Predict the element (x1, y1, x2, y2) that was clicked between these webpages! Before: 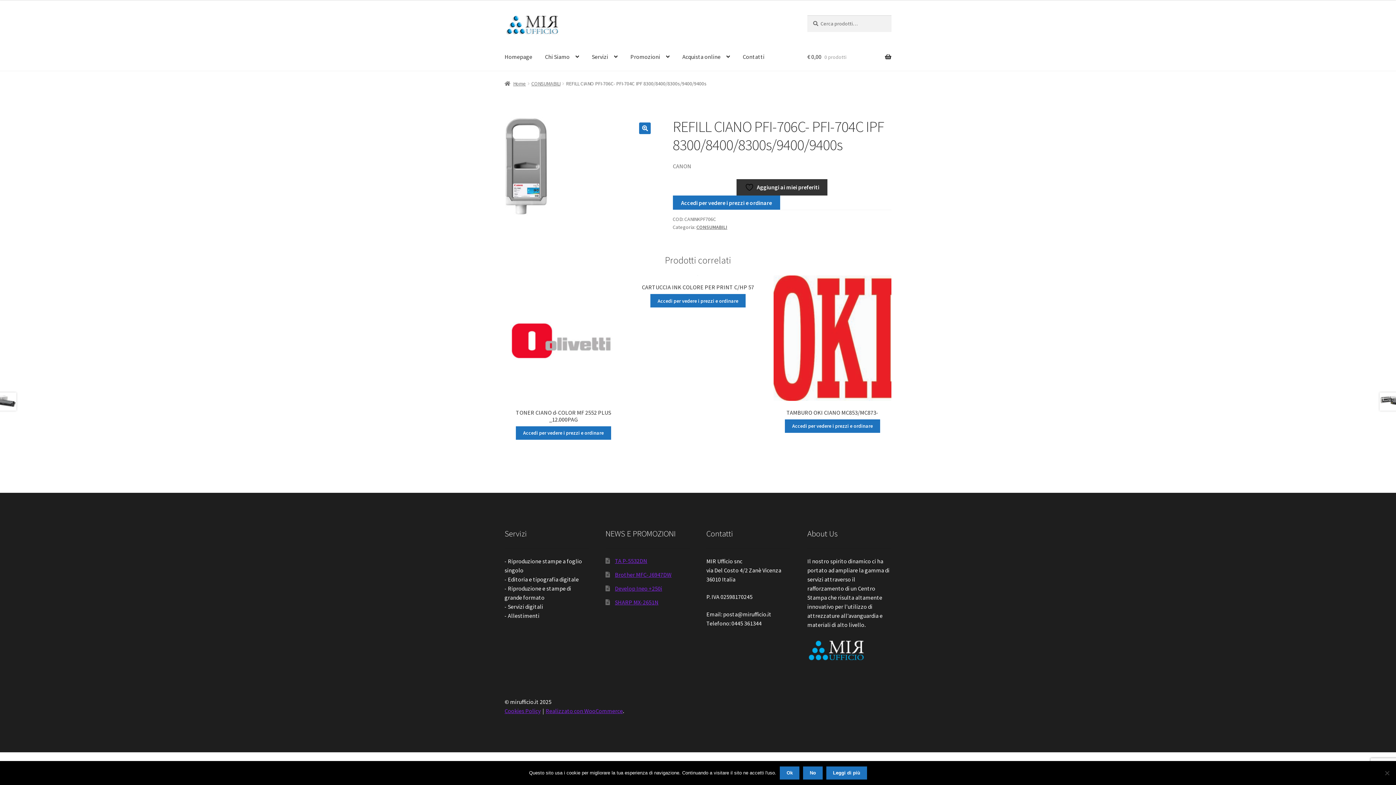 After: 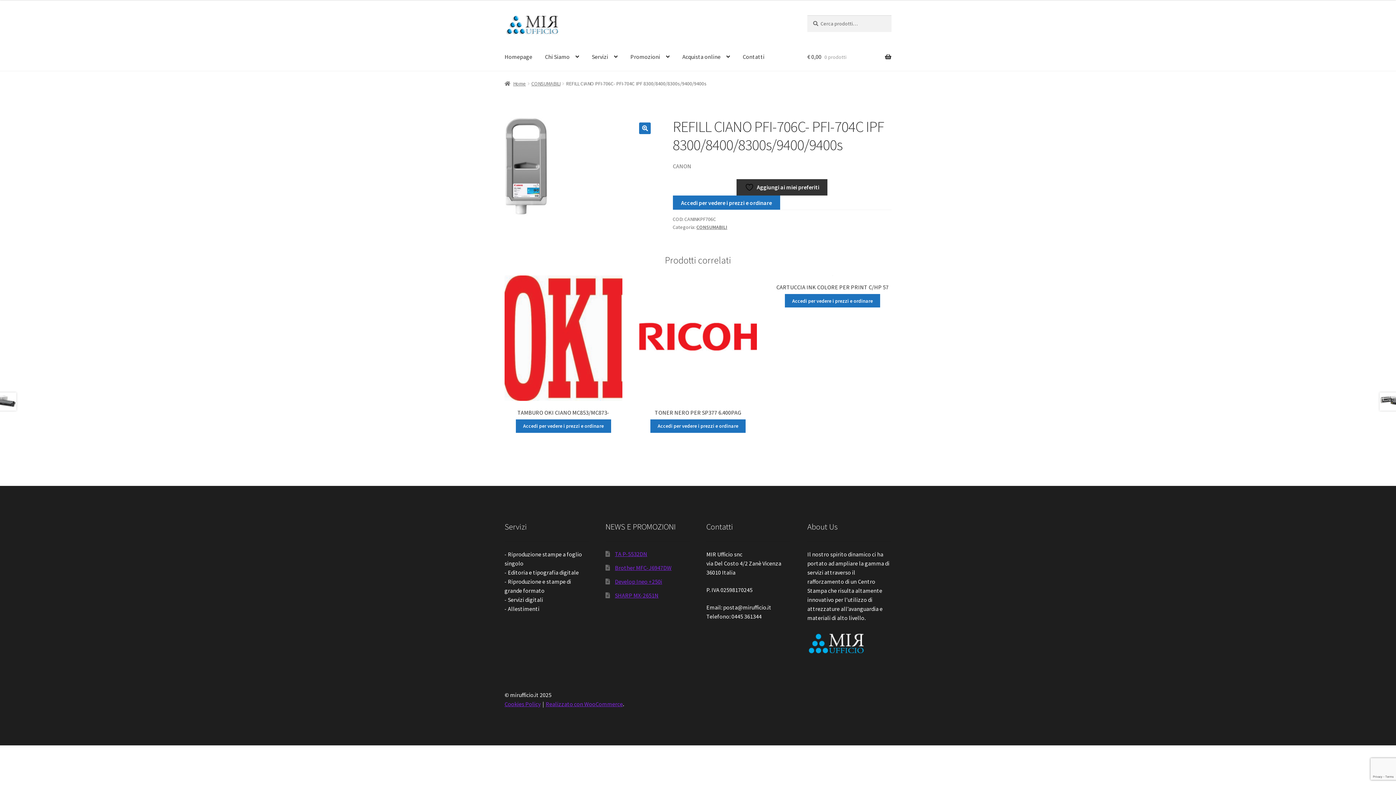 Action: bbox: (780, 766, 799, 780) label: Ok